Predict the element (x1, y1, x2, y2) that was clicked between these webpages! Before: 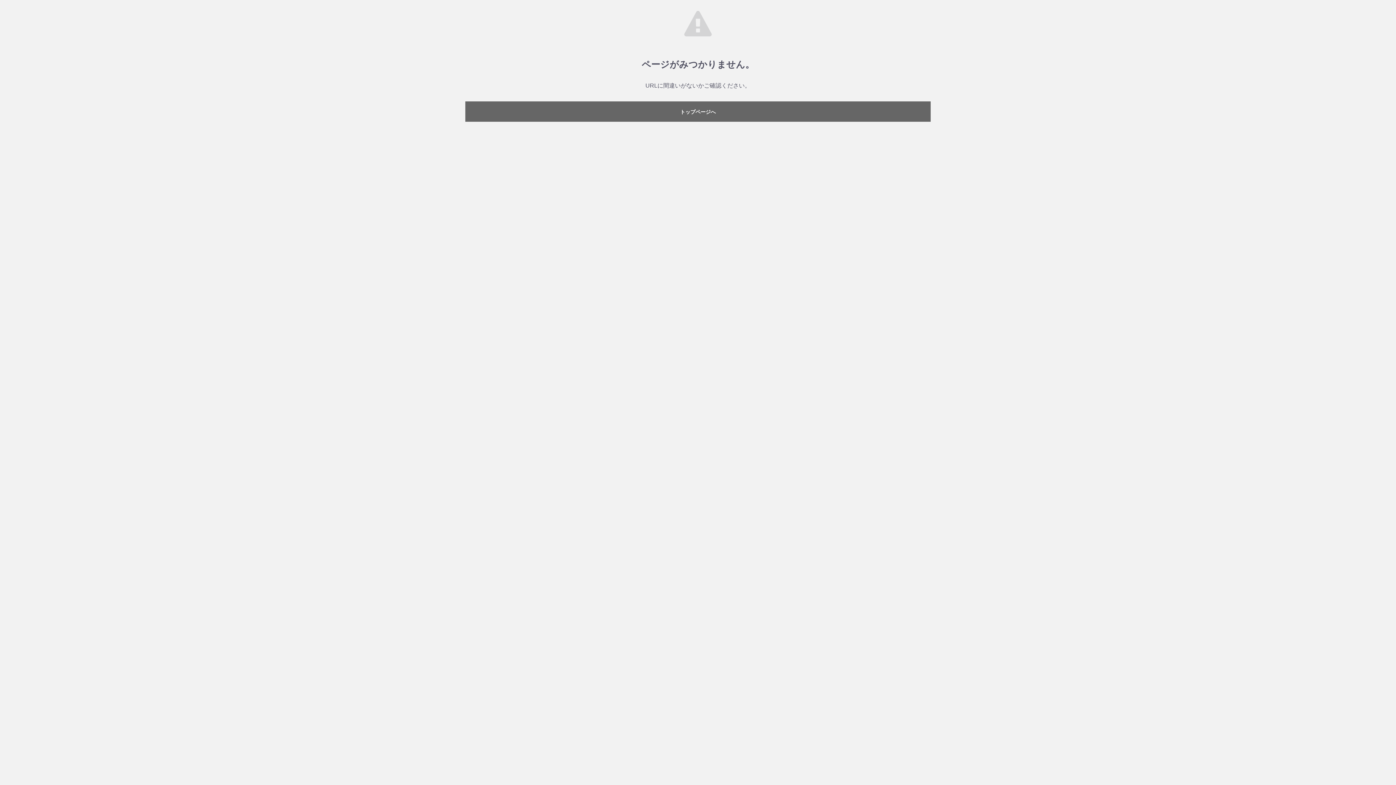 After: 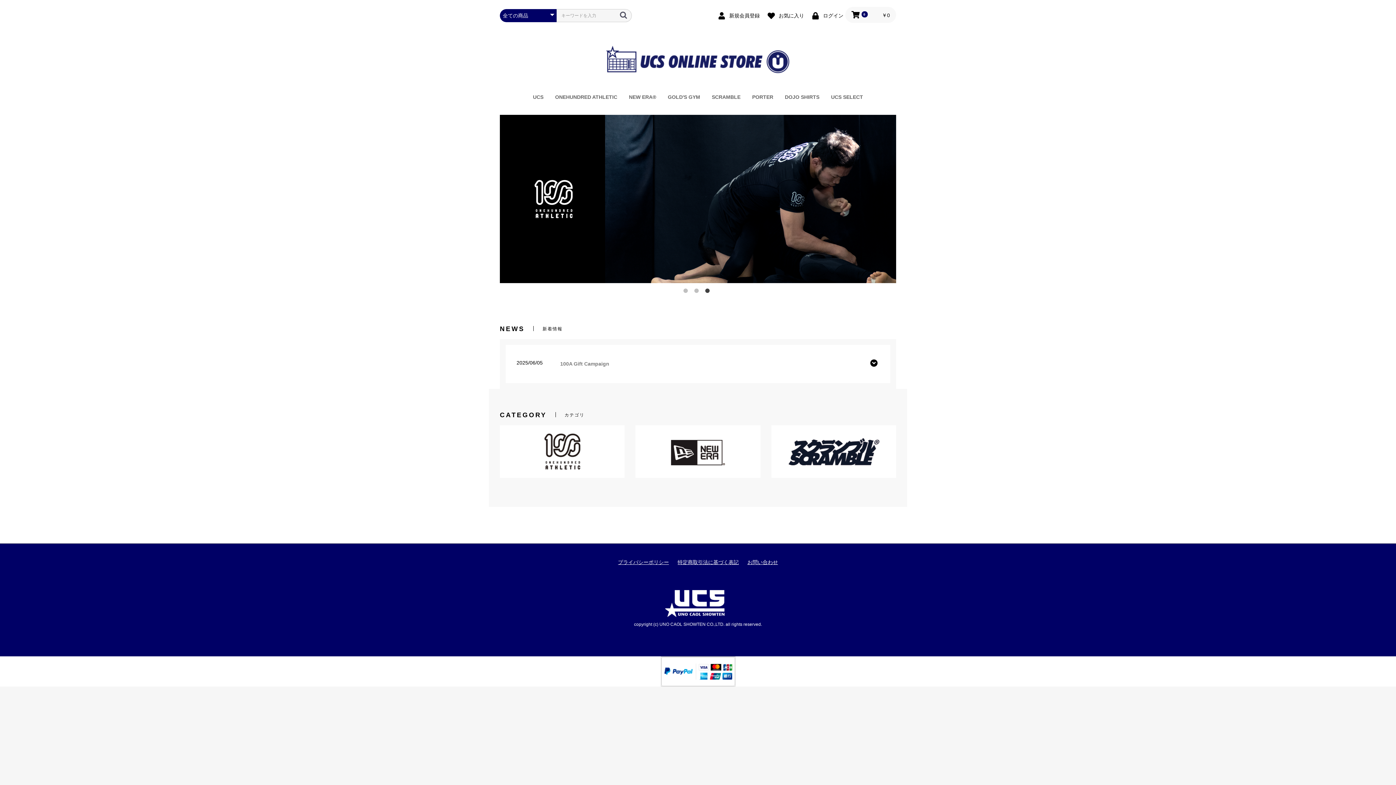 Action: bbox: (465, 101, 930, 121) label: トップページへ